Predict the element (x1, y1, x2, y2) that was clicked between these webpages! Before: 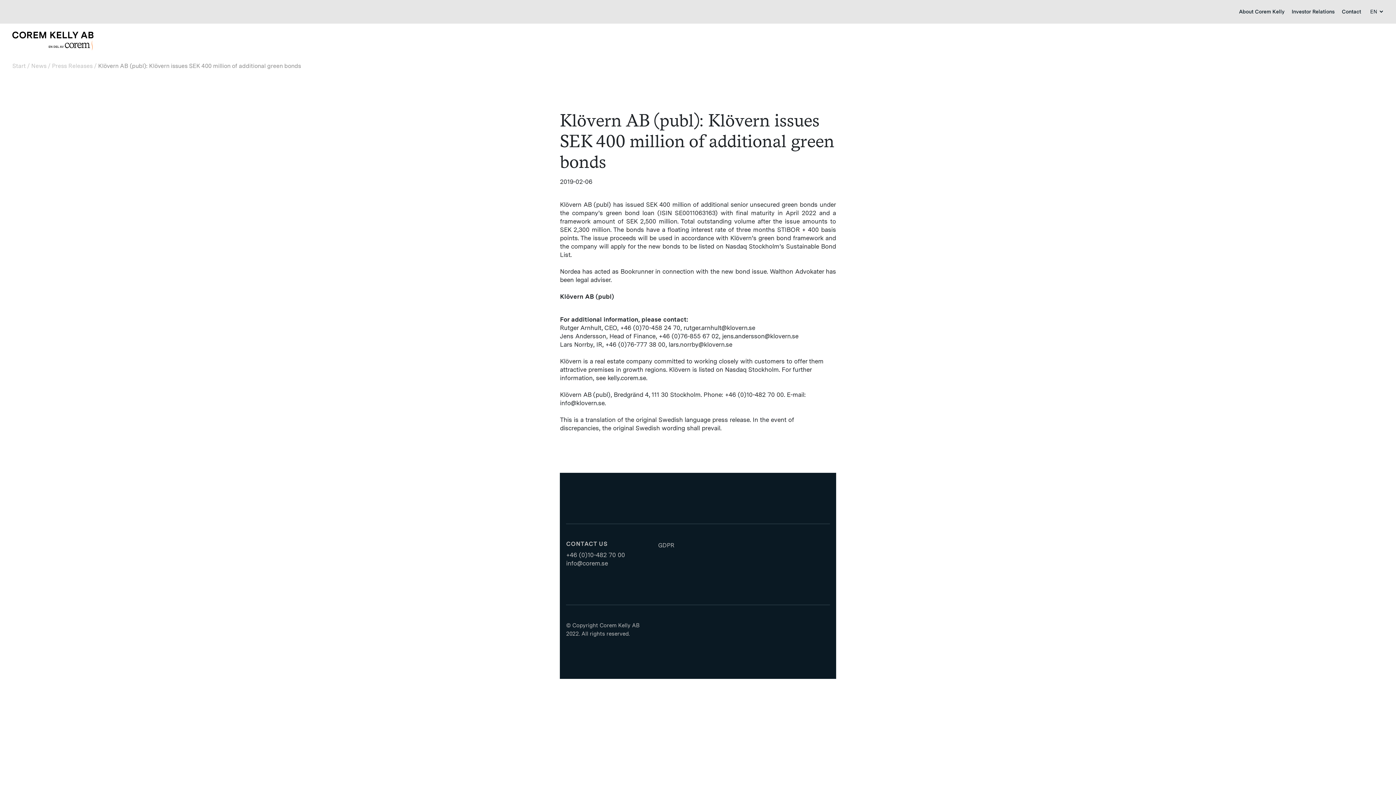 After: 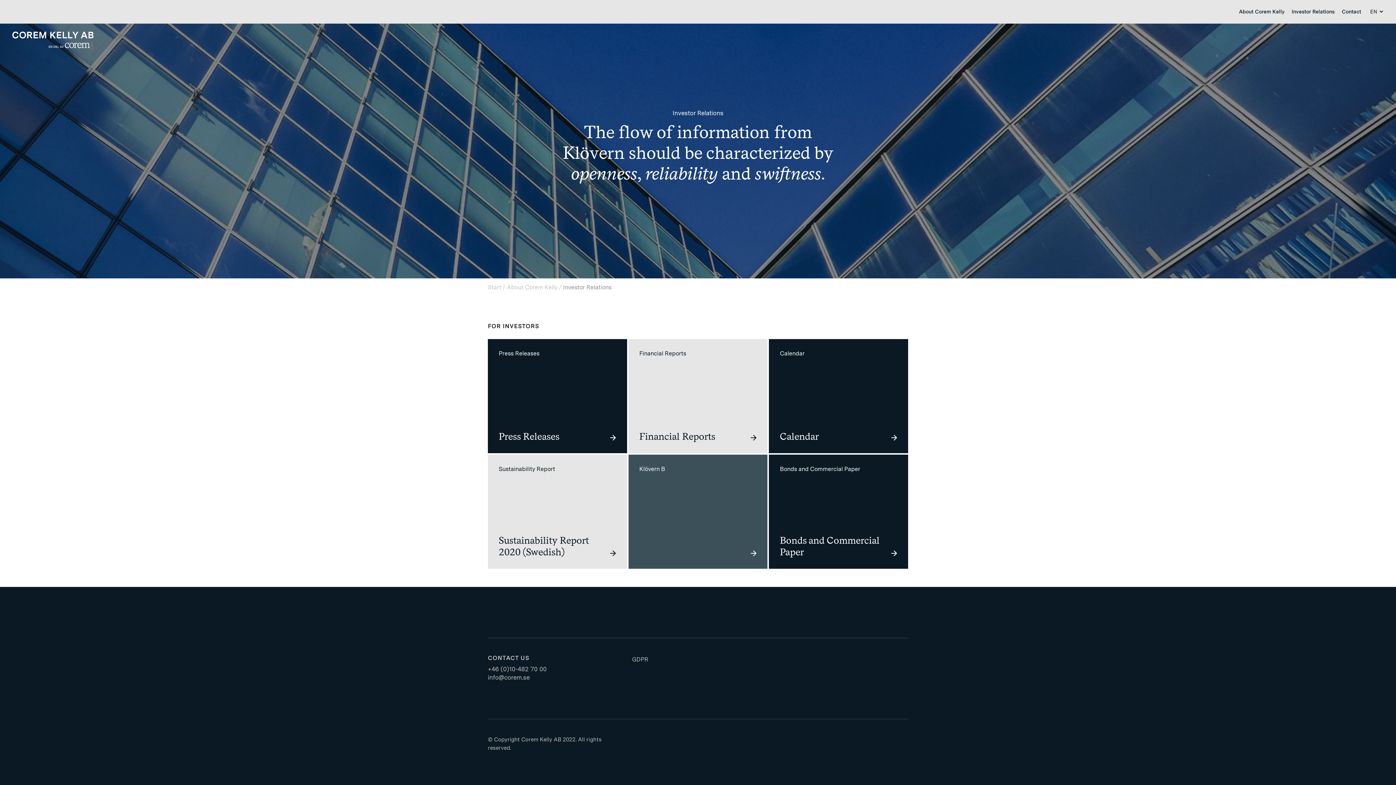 Action: label: Investor Relations bbox: (1292, 4, 1334, 19)